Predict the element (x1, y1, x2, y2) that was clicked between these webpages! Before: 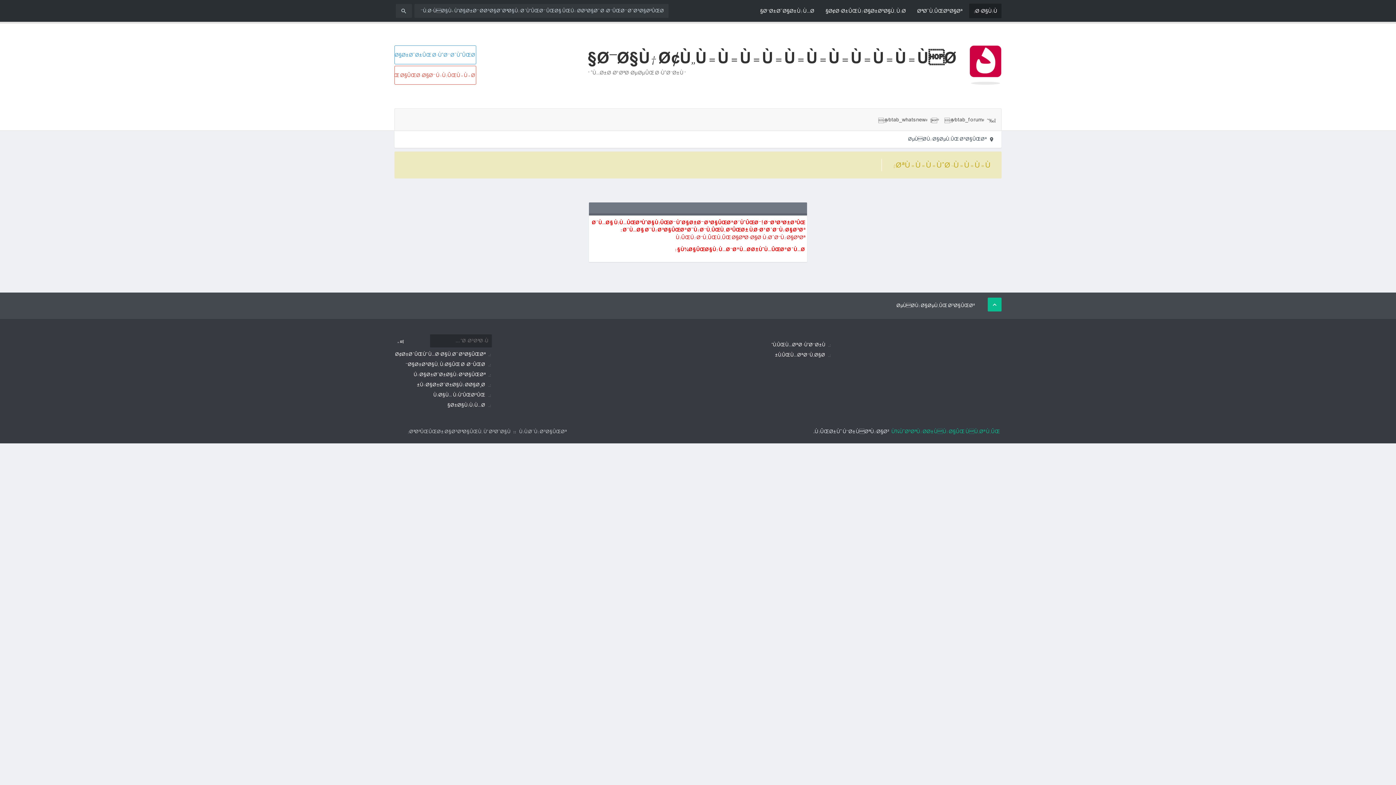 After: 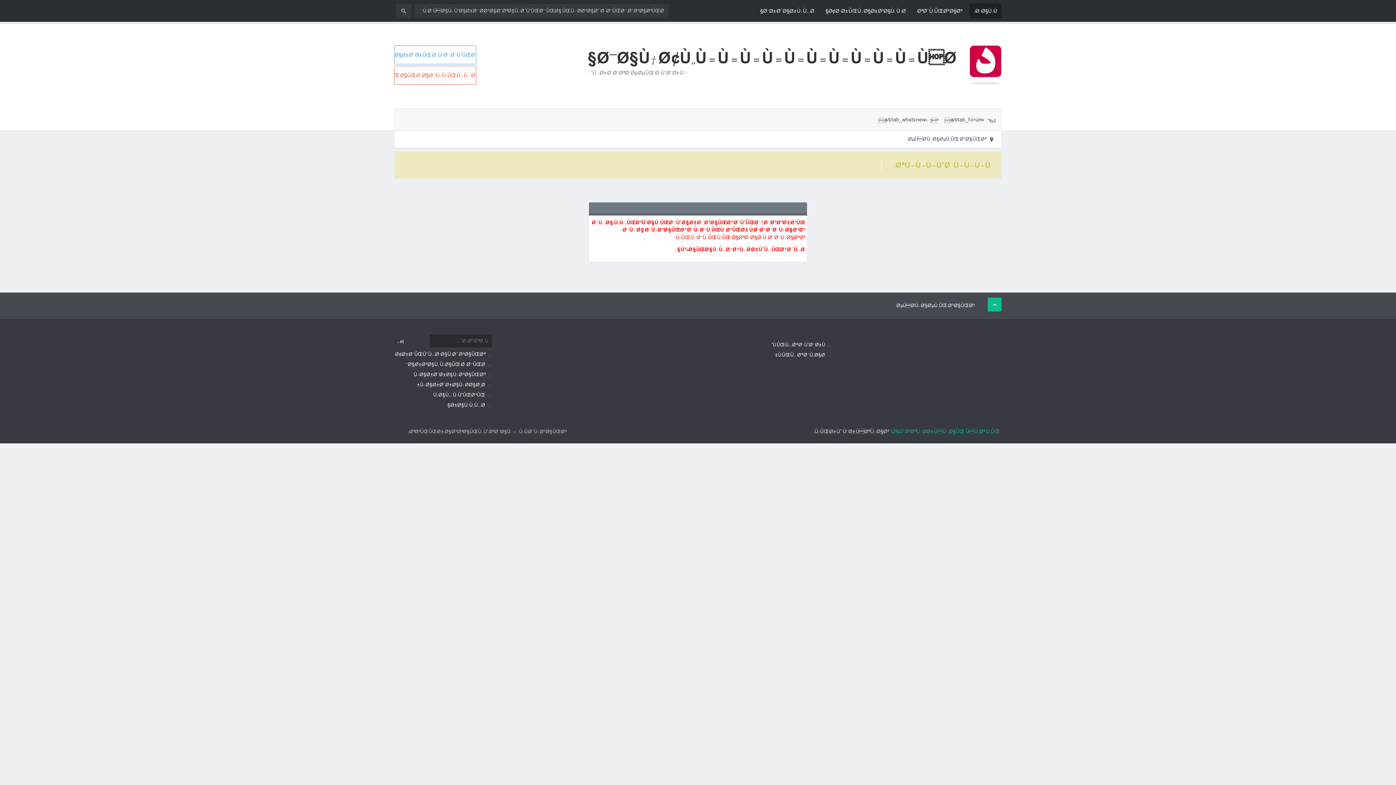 Action: label: Ù†Ù‚Ø´Ù‡ Ø³Ø§ÛŒØª bbox: (519, 427, 566, 436)